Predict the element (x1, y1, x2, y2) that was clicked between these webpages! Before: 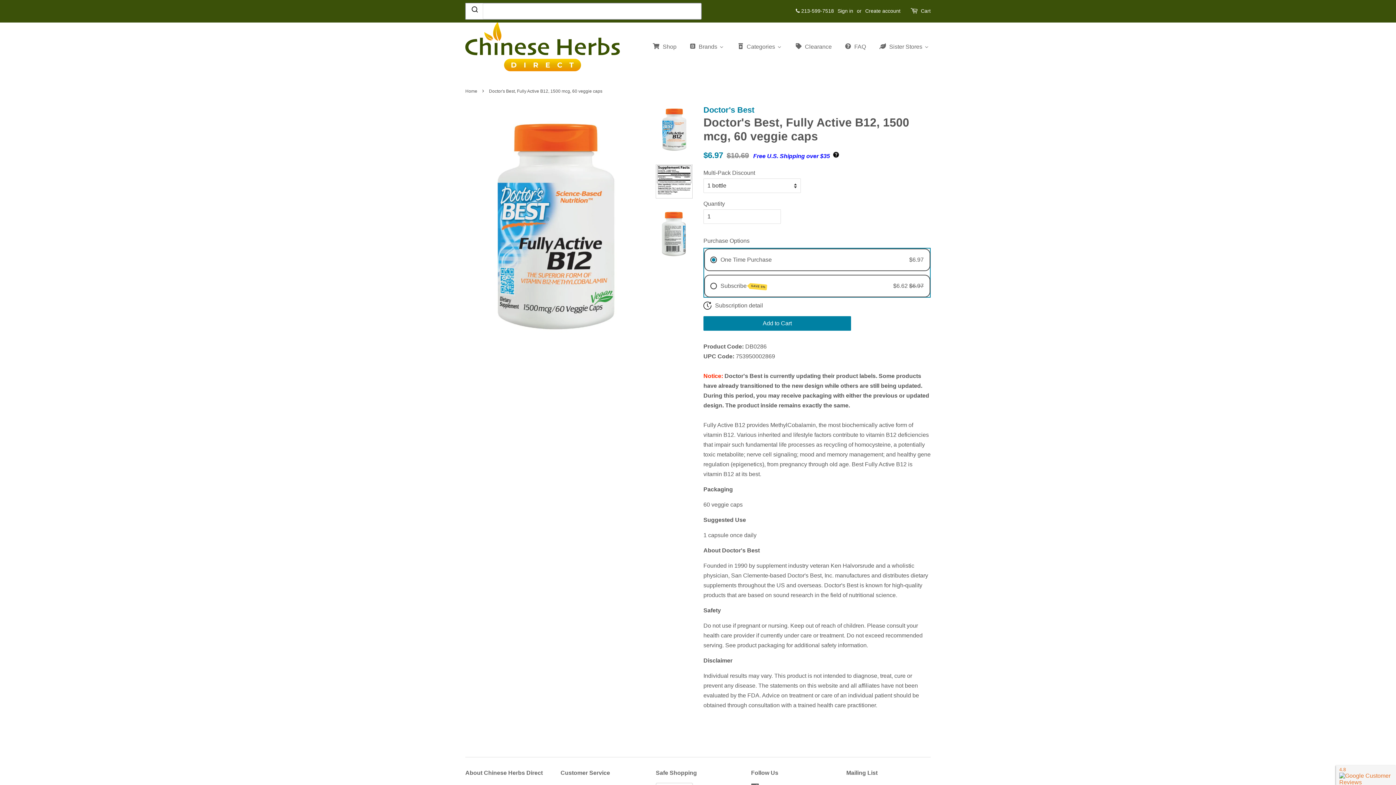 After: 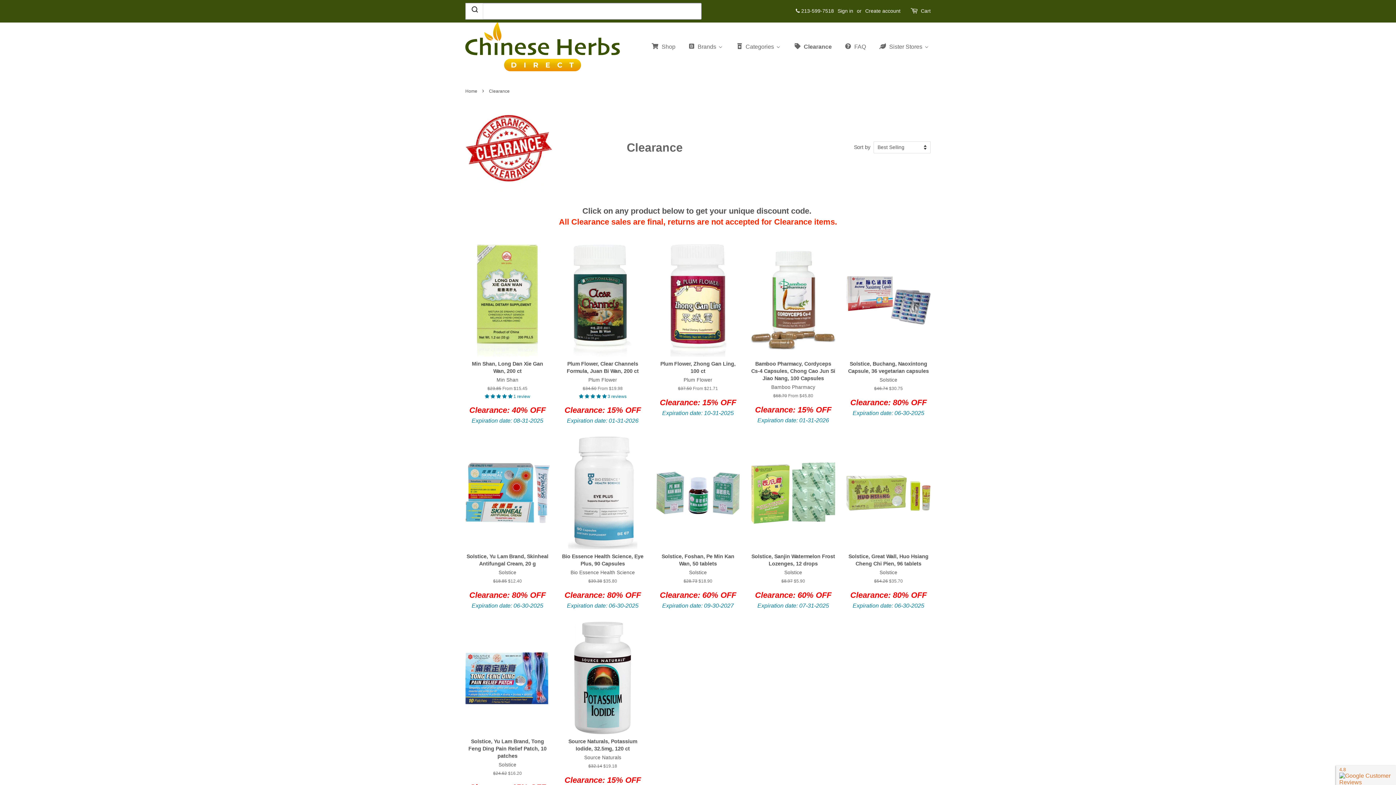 Action: label: Clearance bbox: (783, 41, 832, 51)